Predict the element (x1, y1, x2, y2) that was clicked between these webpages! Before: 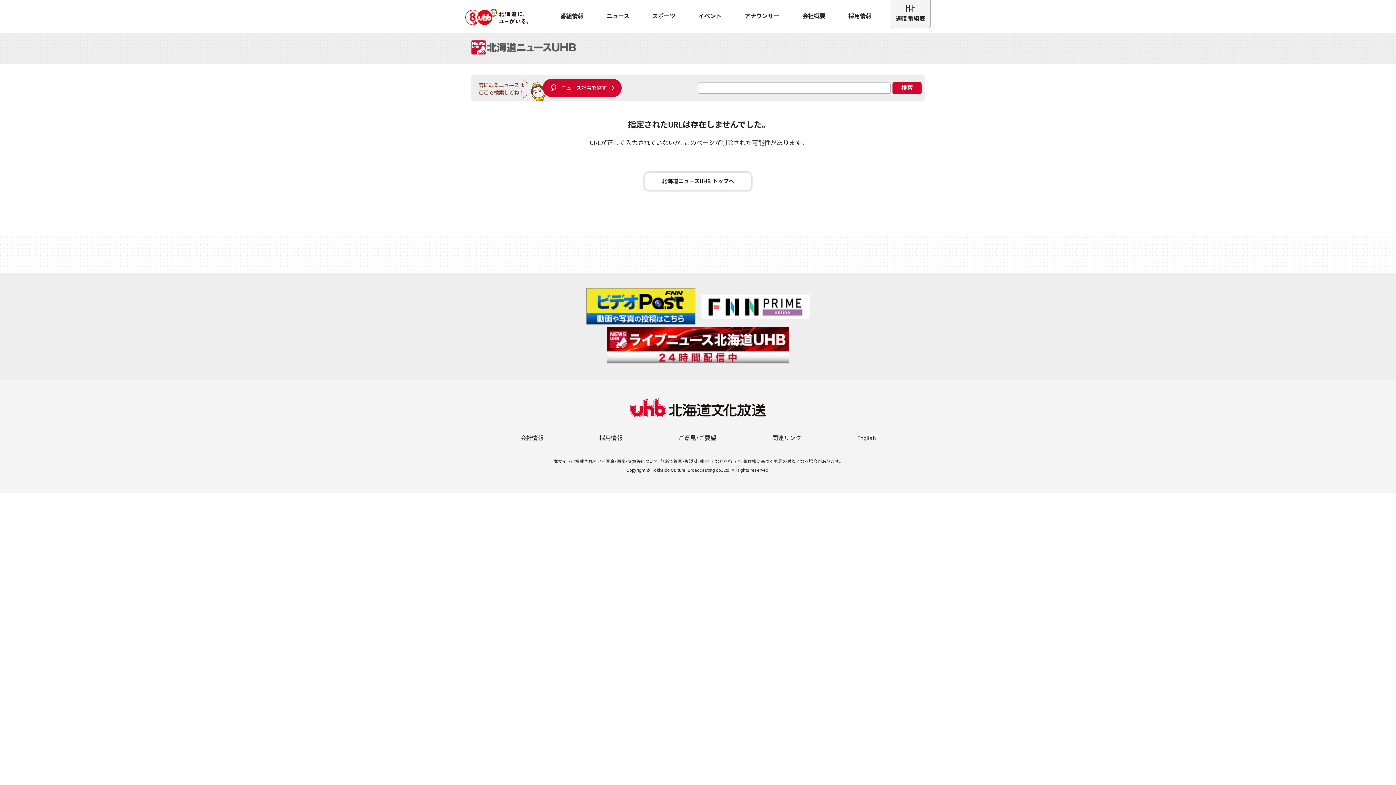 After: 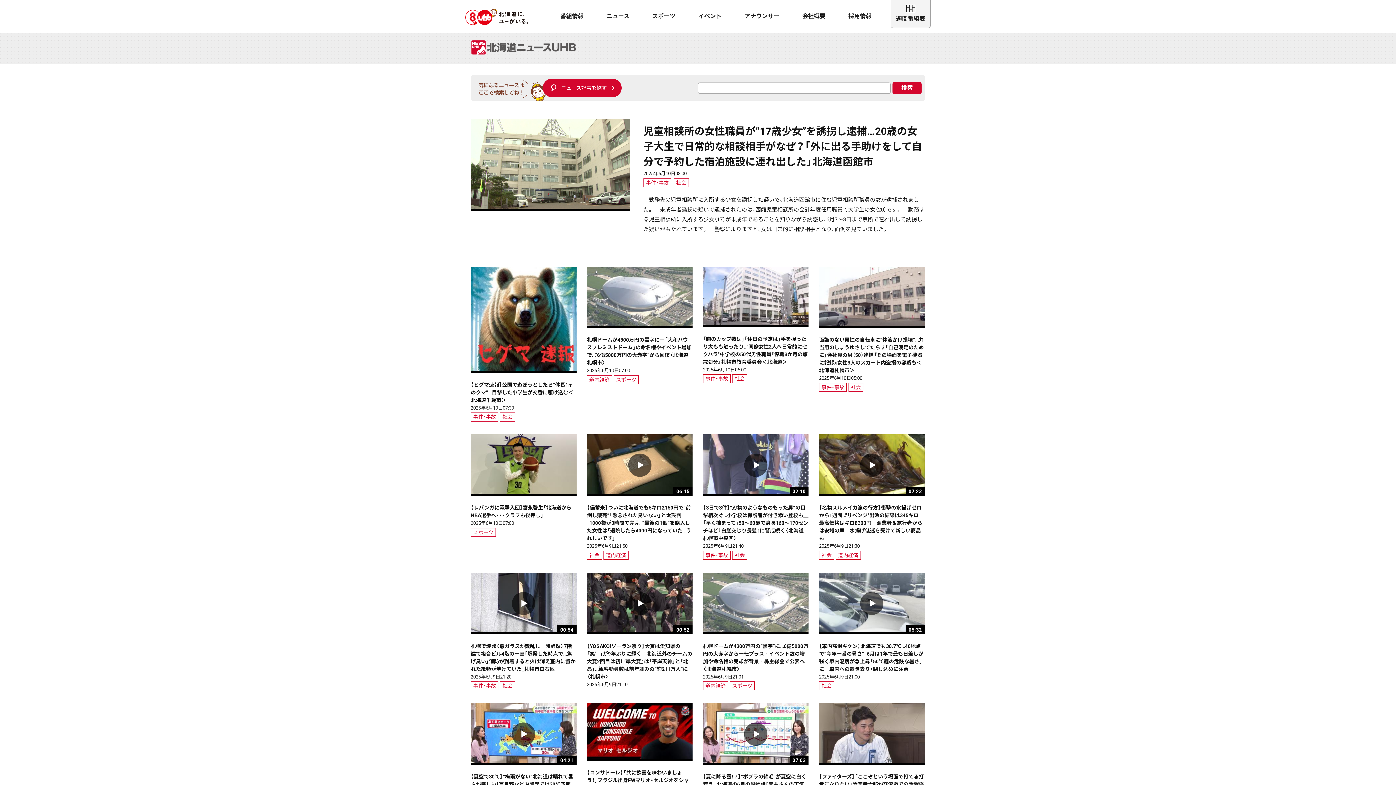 Action: label: 検索 bbox: (892, 82, 921, 94)